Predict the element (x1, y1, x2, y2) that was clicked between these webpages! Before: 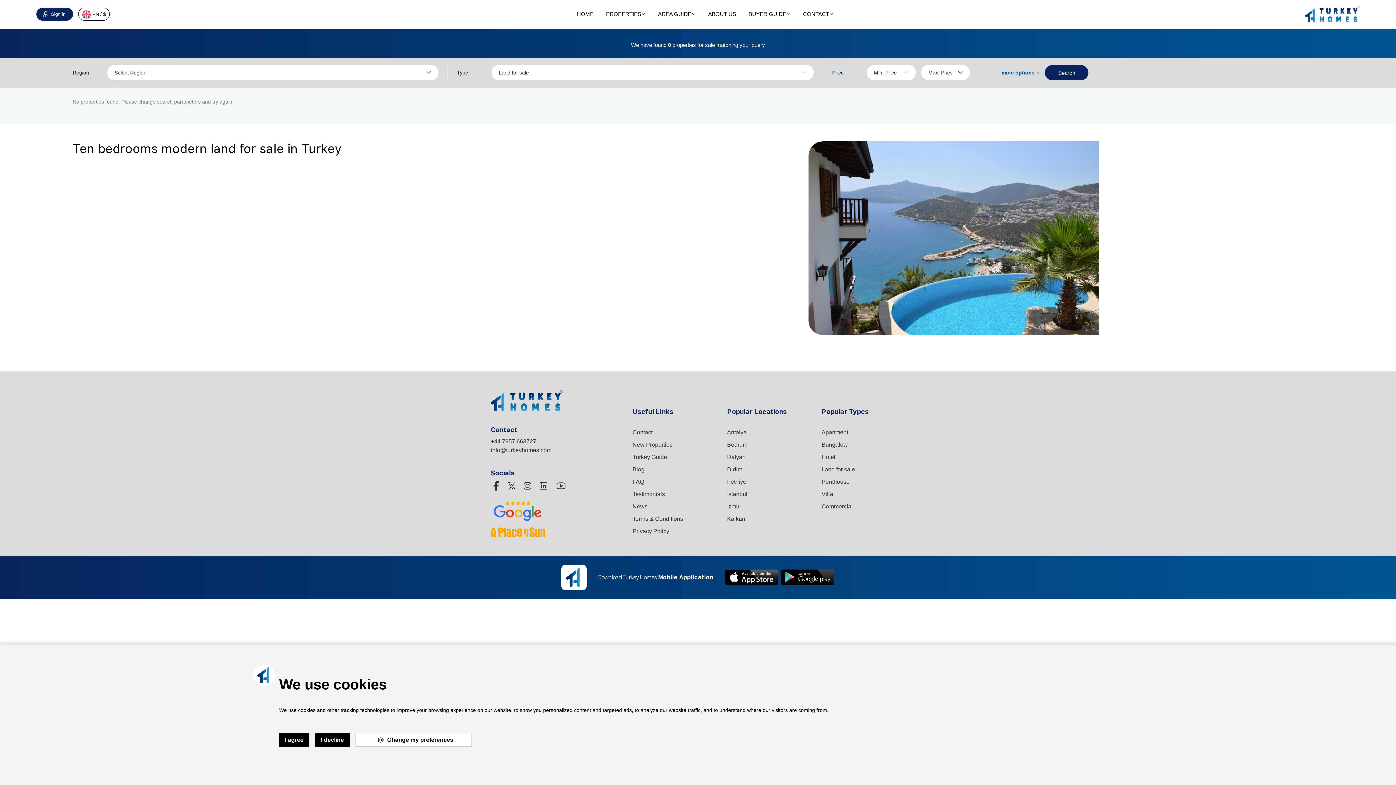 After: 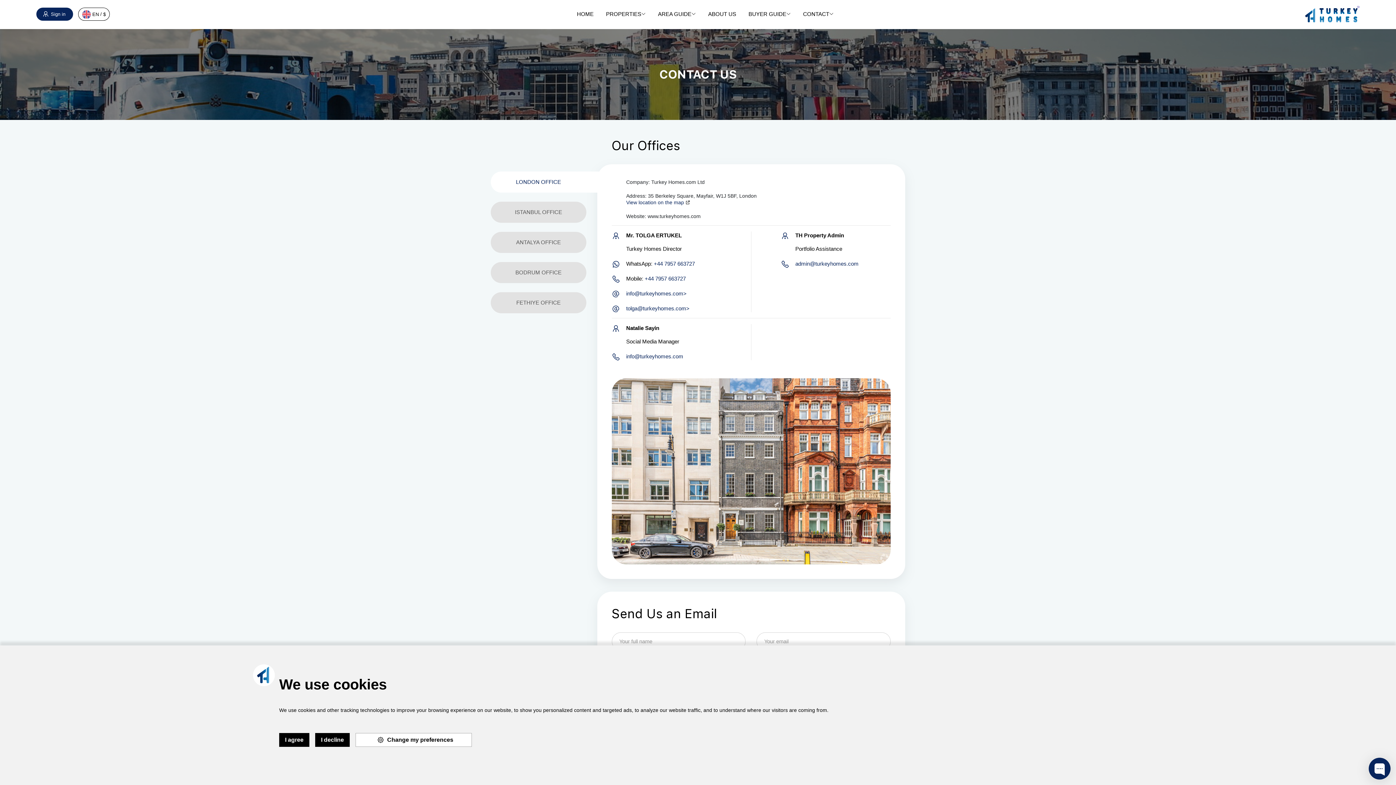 Action: bbox: (632, 429, 652, 435) label: Contact